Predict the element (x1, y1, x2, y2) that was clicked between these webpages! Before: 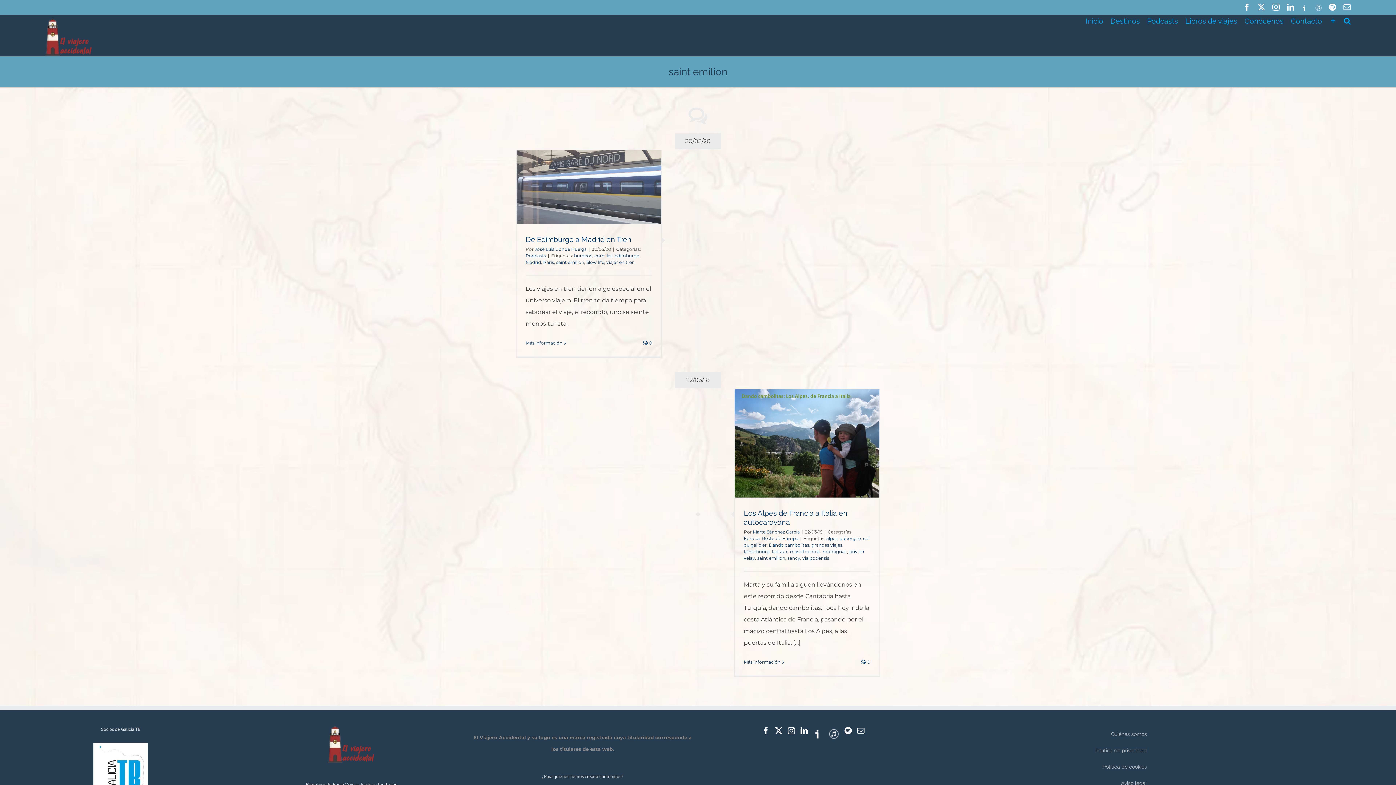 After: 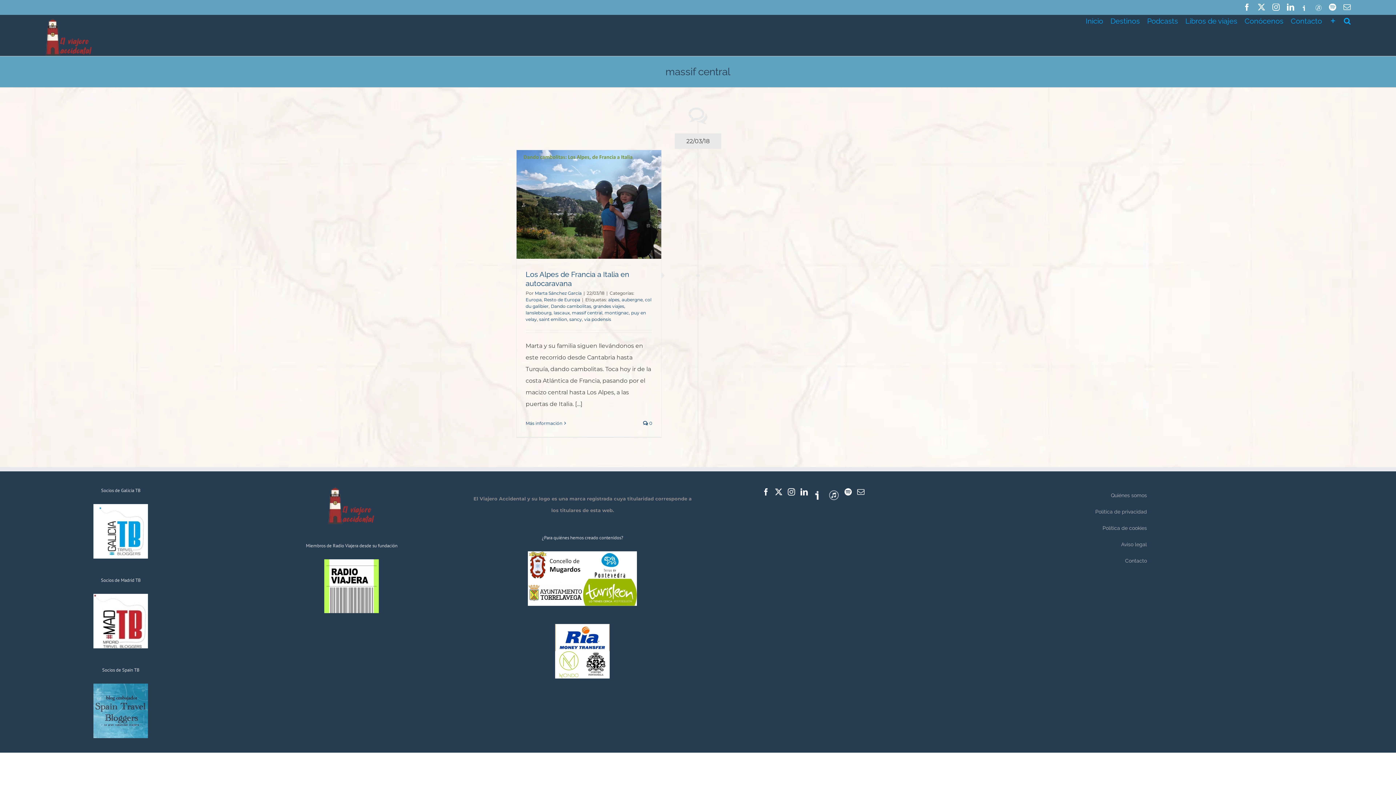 Action: label: massif central bbox: (790, 549, 820, 554)